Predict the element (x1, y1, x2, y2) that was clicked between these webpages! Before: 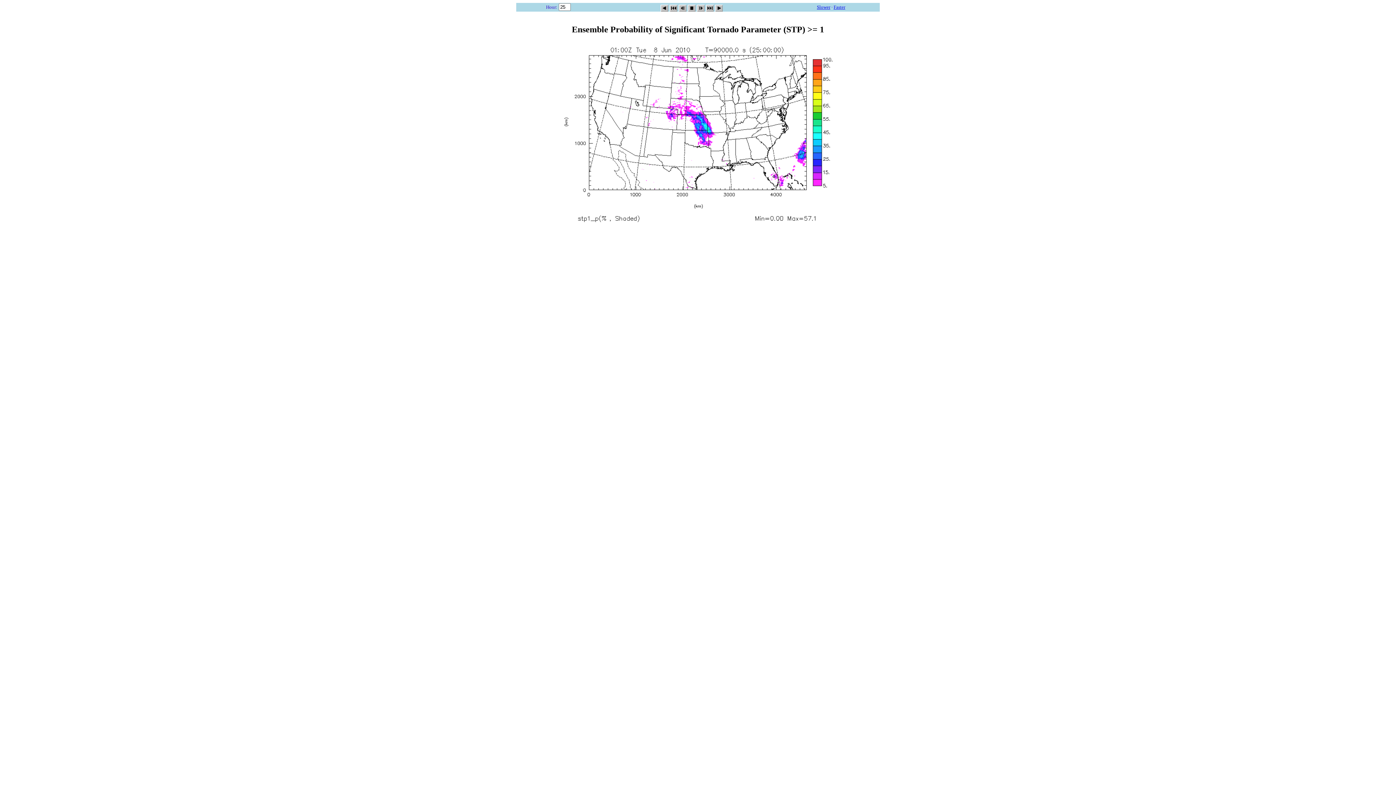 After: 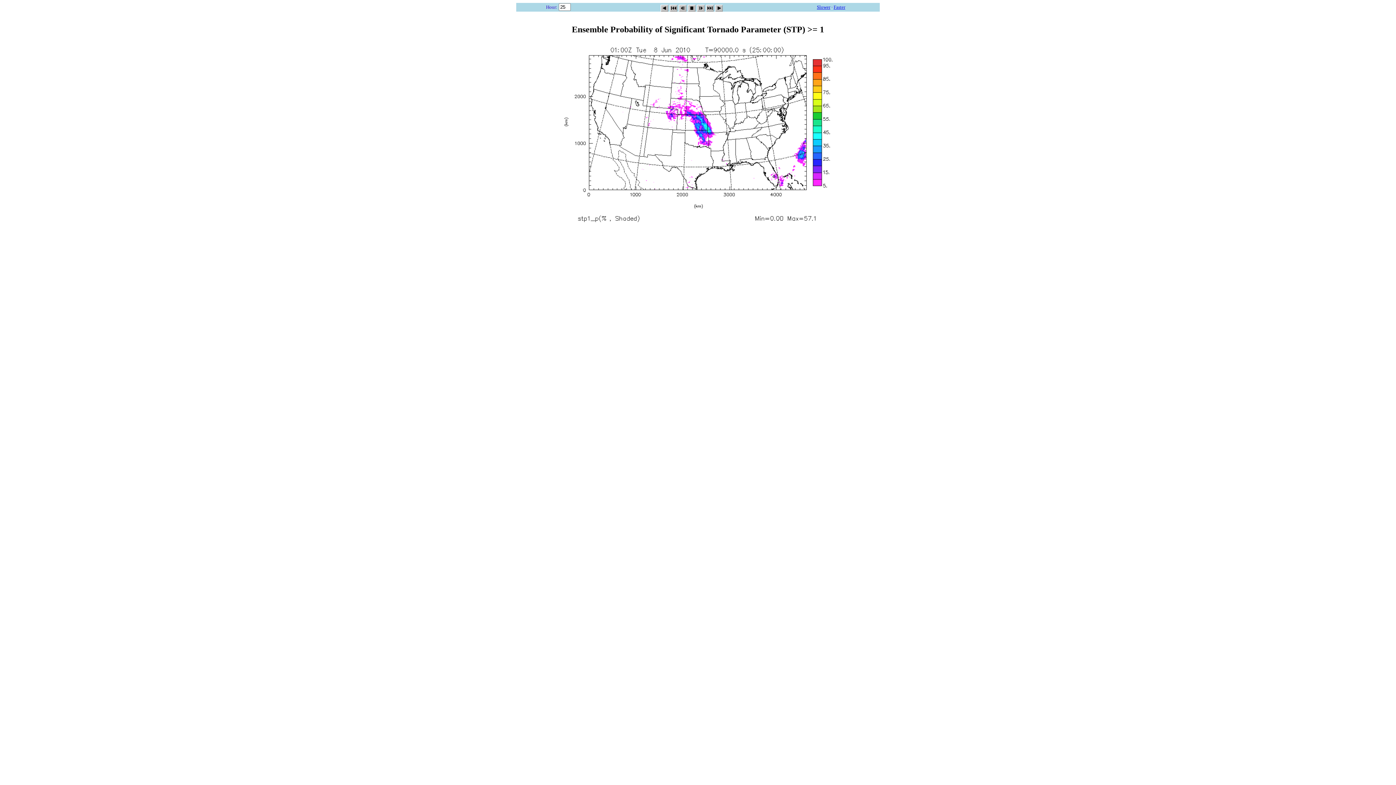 Action: bbox: (687, 2, 695, 9)